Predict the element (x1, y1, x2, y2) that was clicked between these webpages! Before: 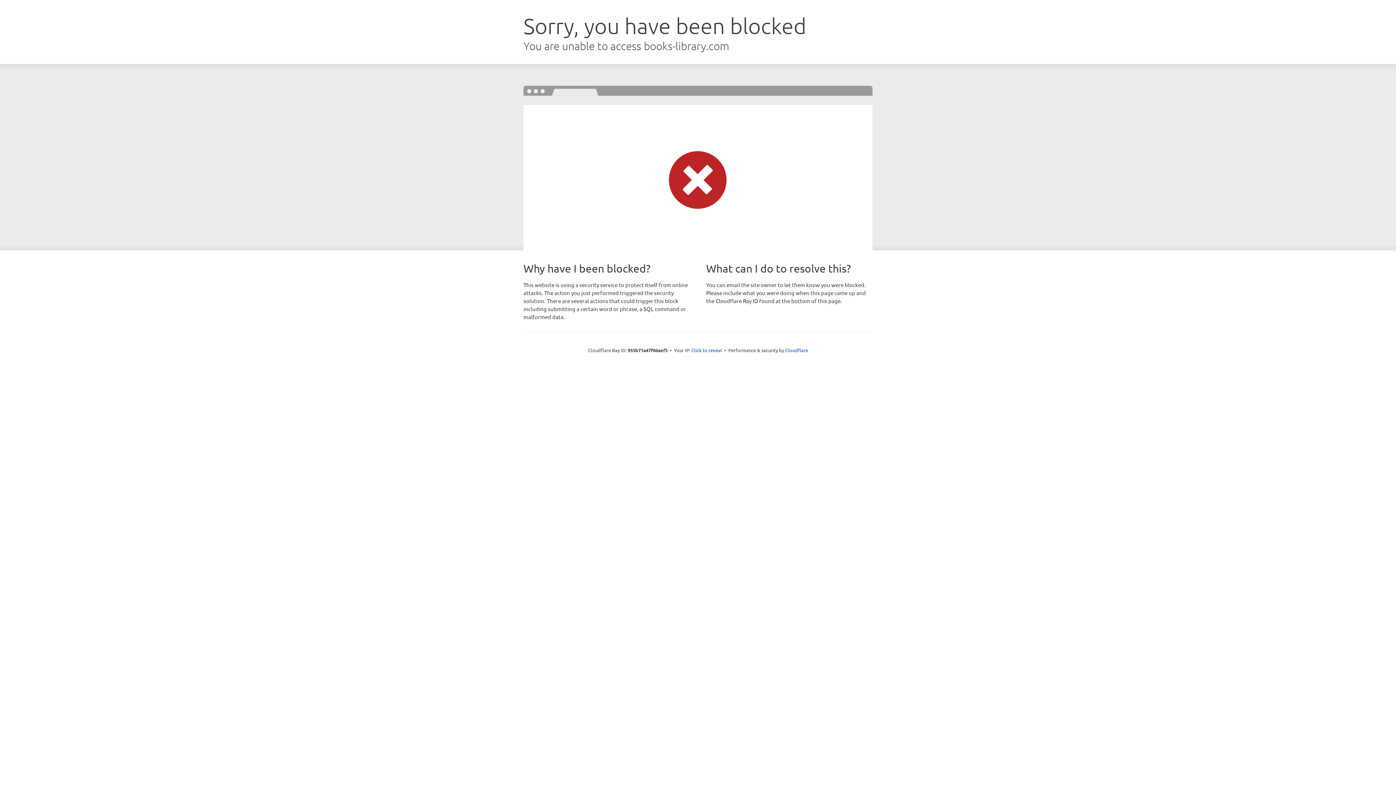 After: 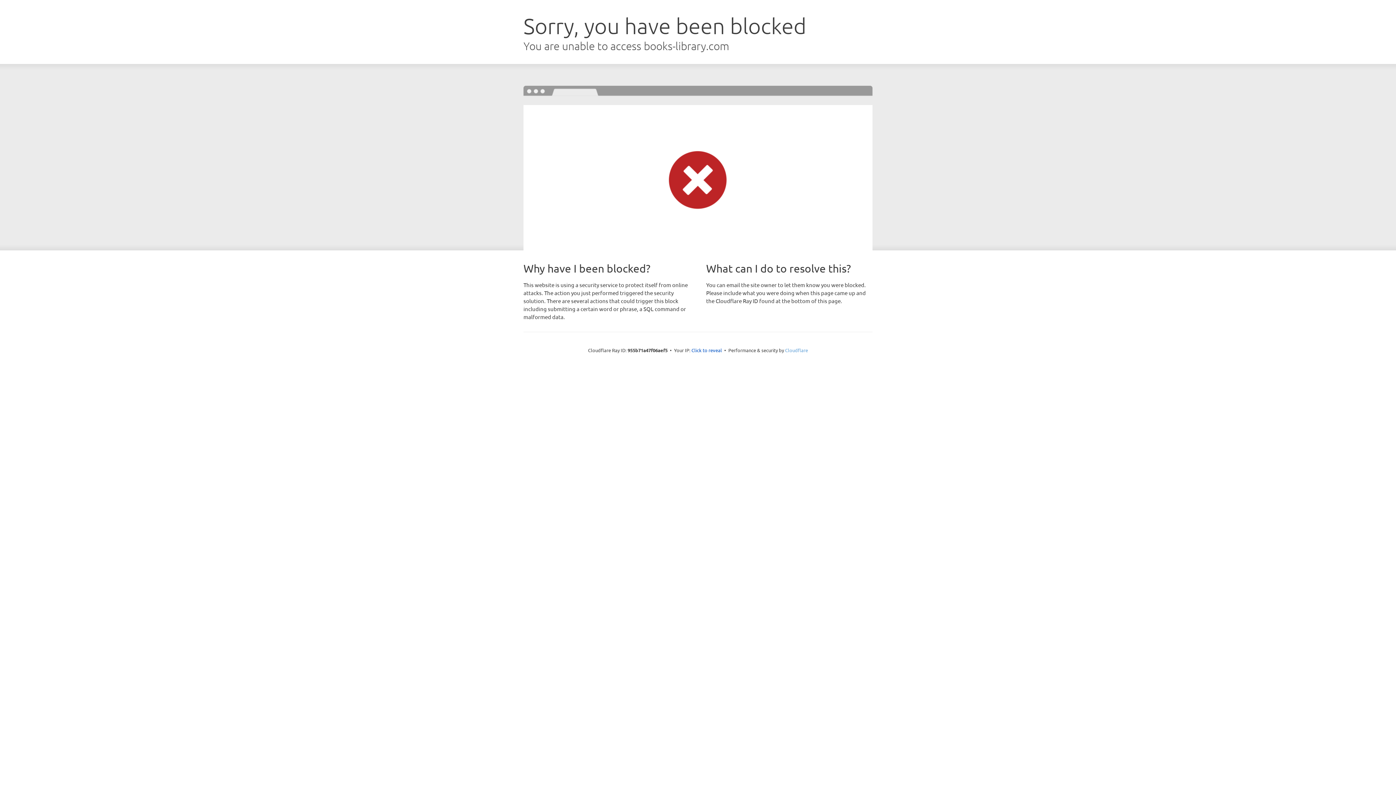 Action: label: Cloudflare bbox: (785, 347, 808, 353)